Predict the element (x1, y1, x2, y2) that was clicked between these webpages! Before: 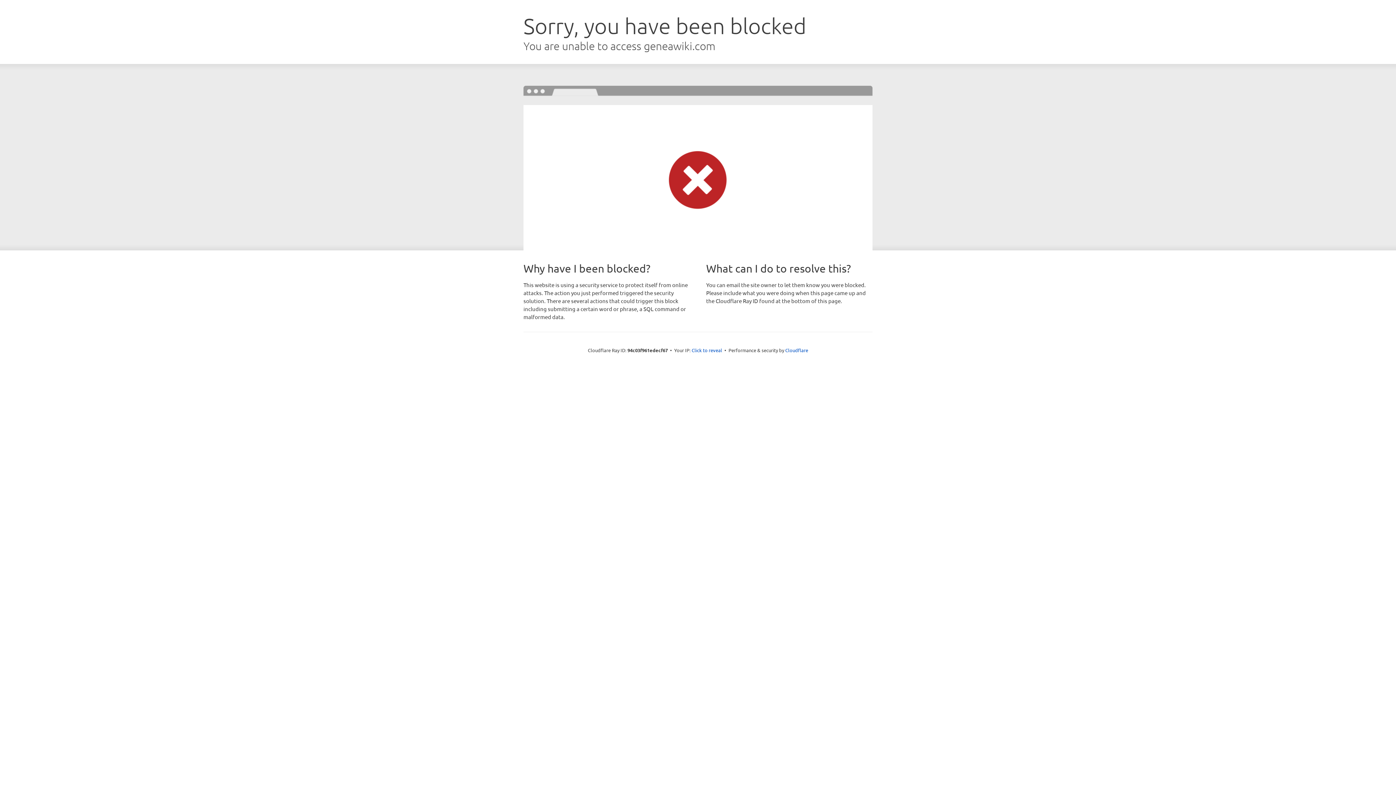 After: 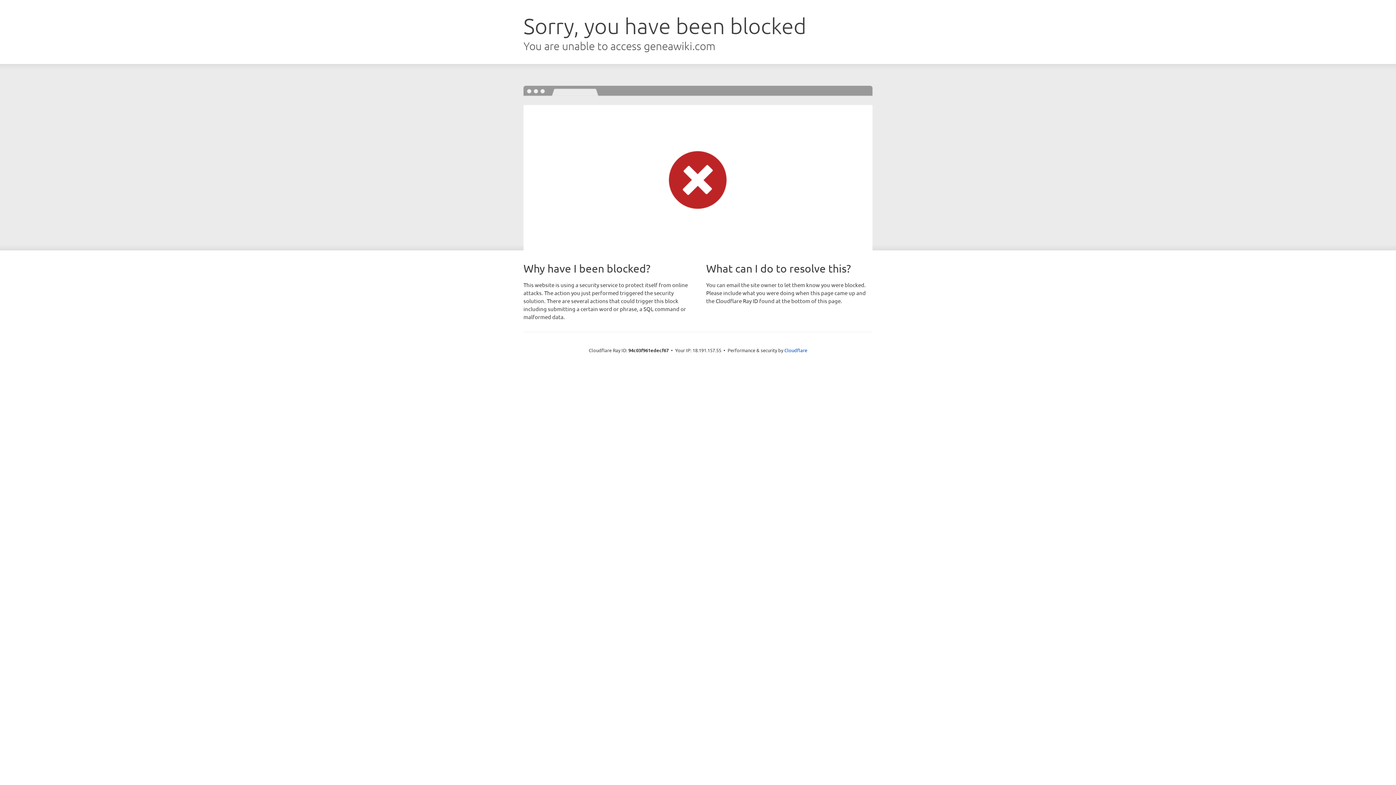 Action: label: Click to reveal bbox: (691, 346, 722, 353)